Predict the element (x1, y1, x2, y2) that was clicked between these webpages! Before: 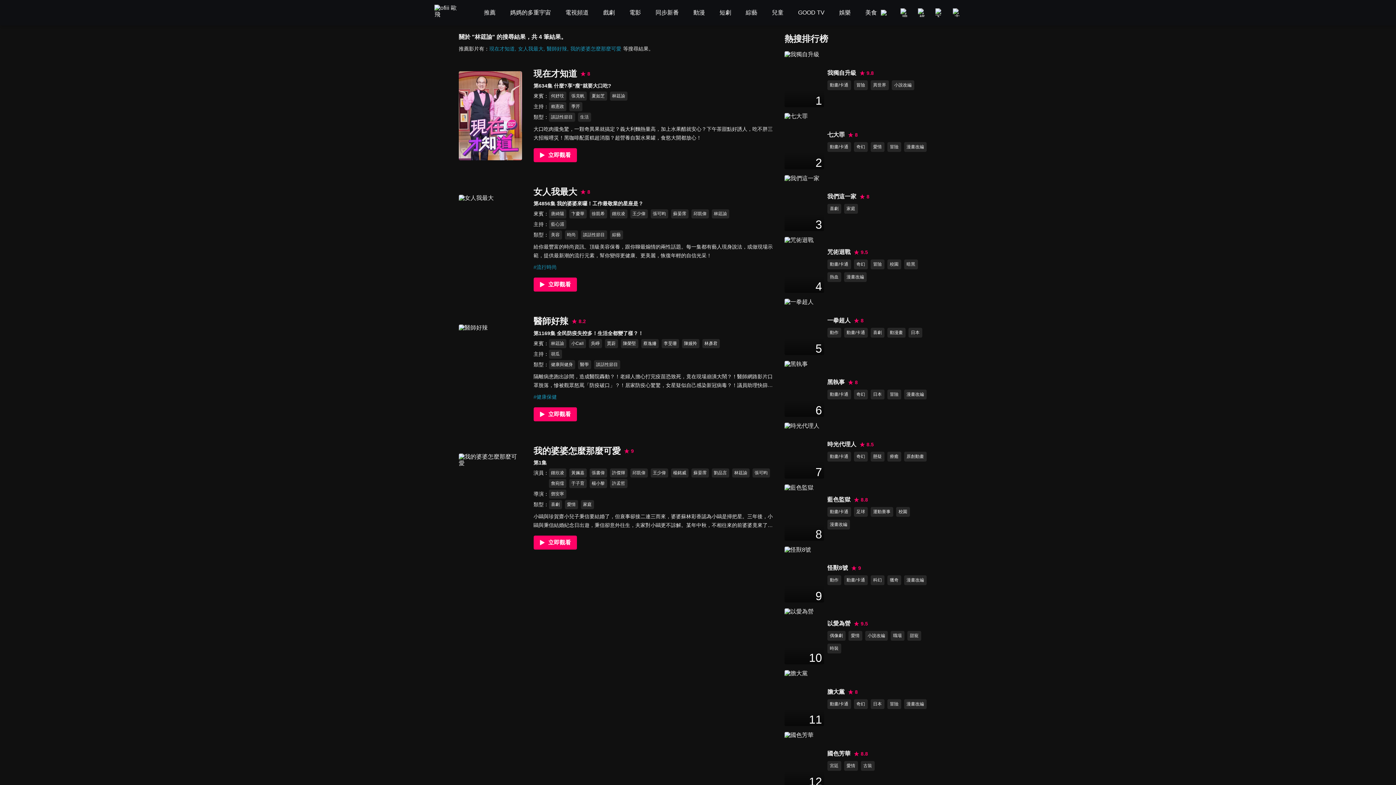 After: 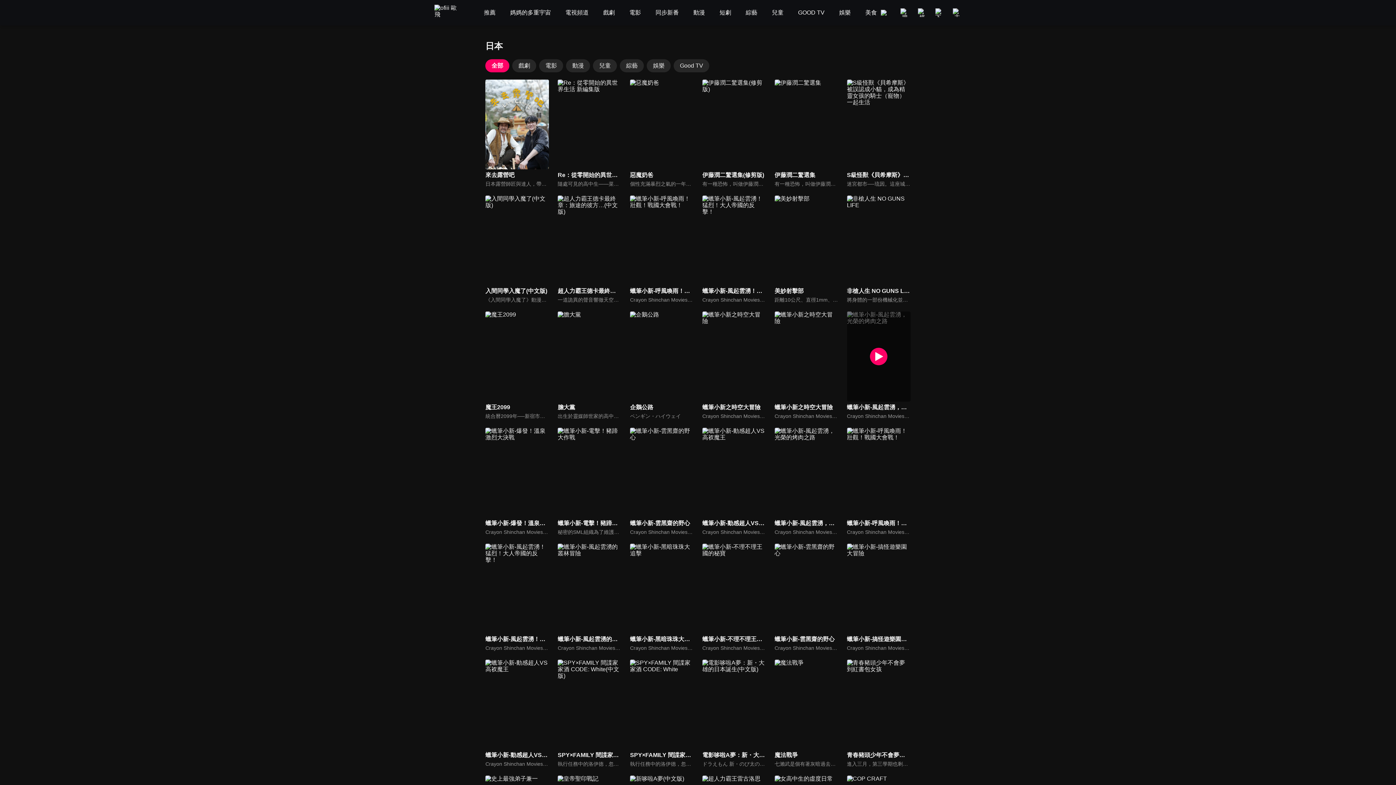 Action: label: 日本 bbox: (870, 389, 884, 399)